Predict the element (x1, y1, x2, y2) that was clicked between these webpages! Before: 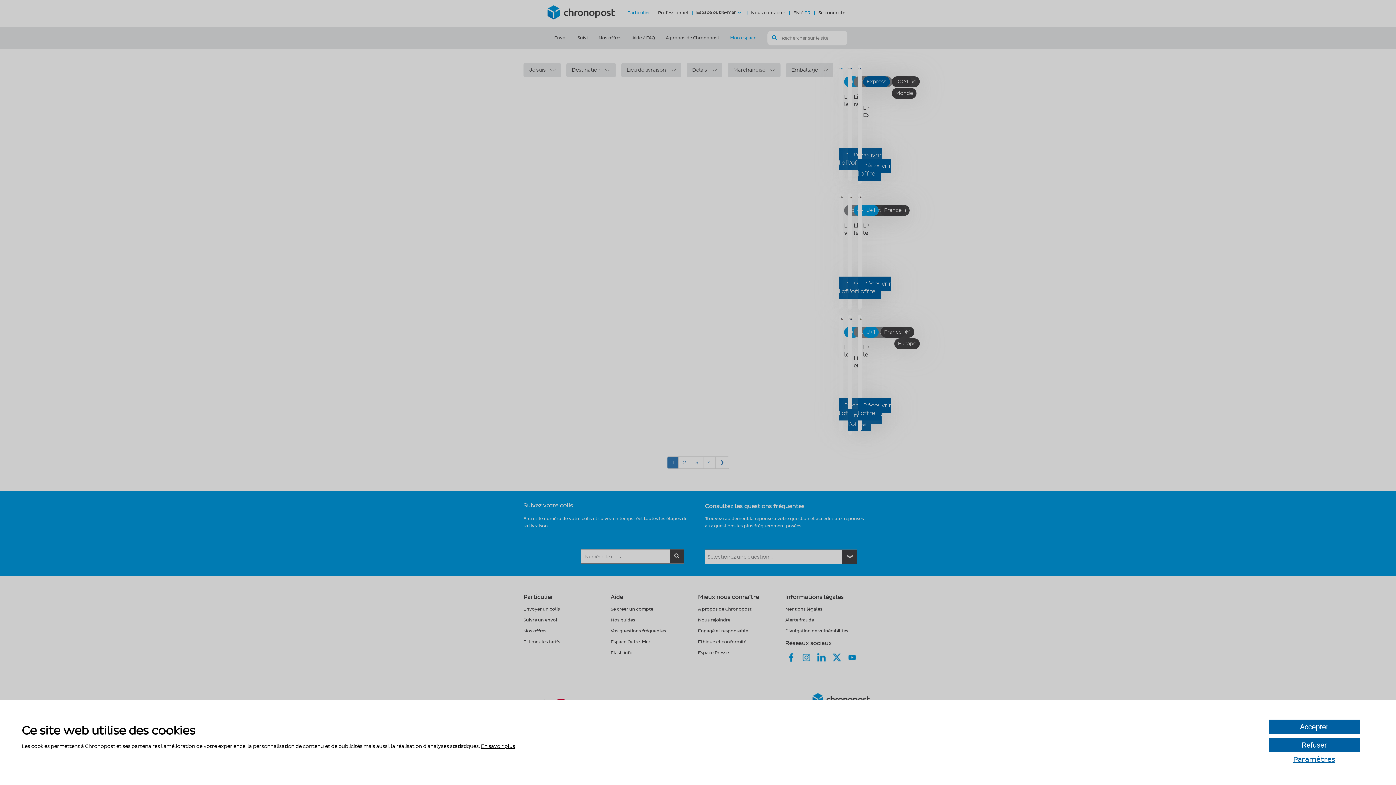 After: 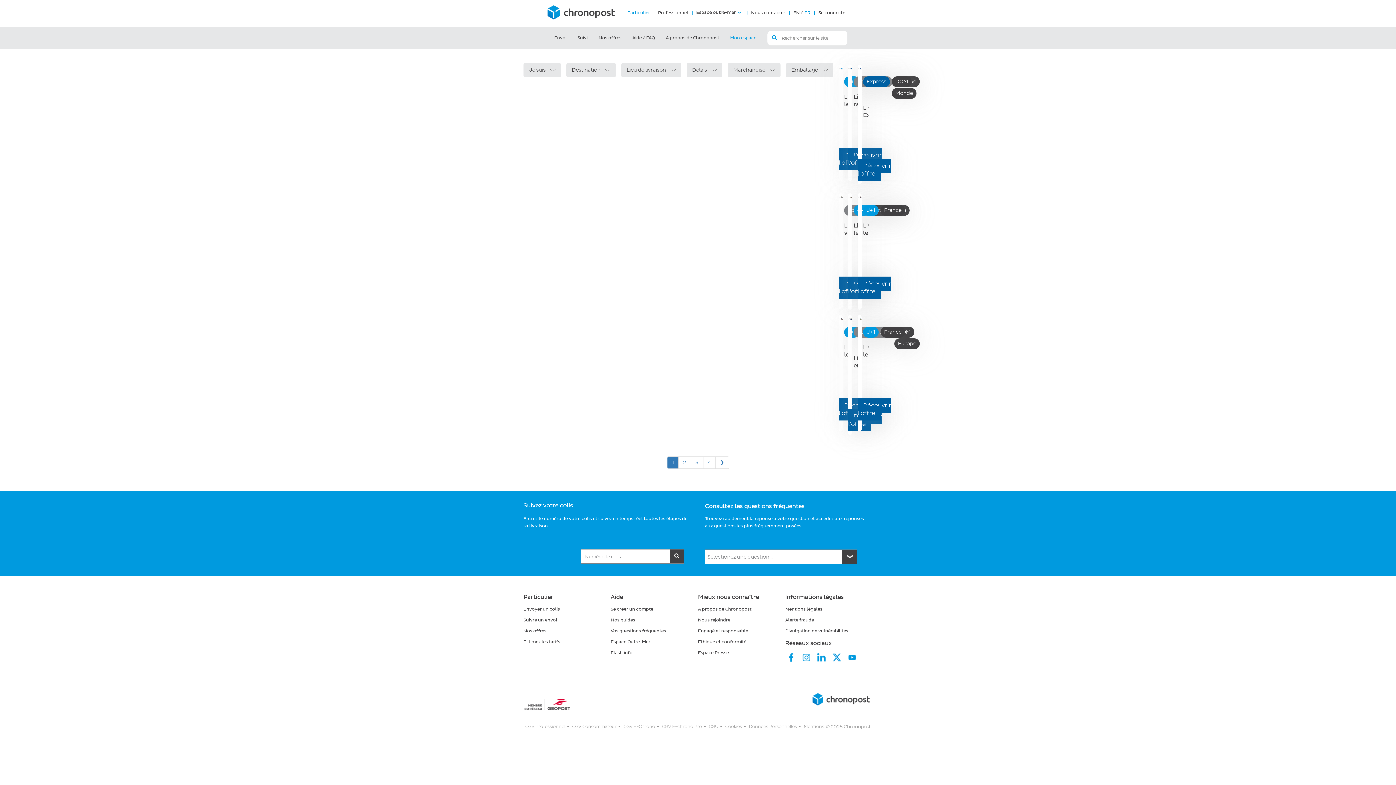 Action: label: Refuser bbox: (1269, 738, 1360, 752)